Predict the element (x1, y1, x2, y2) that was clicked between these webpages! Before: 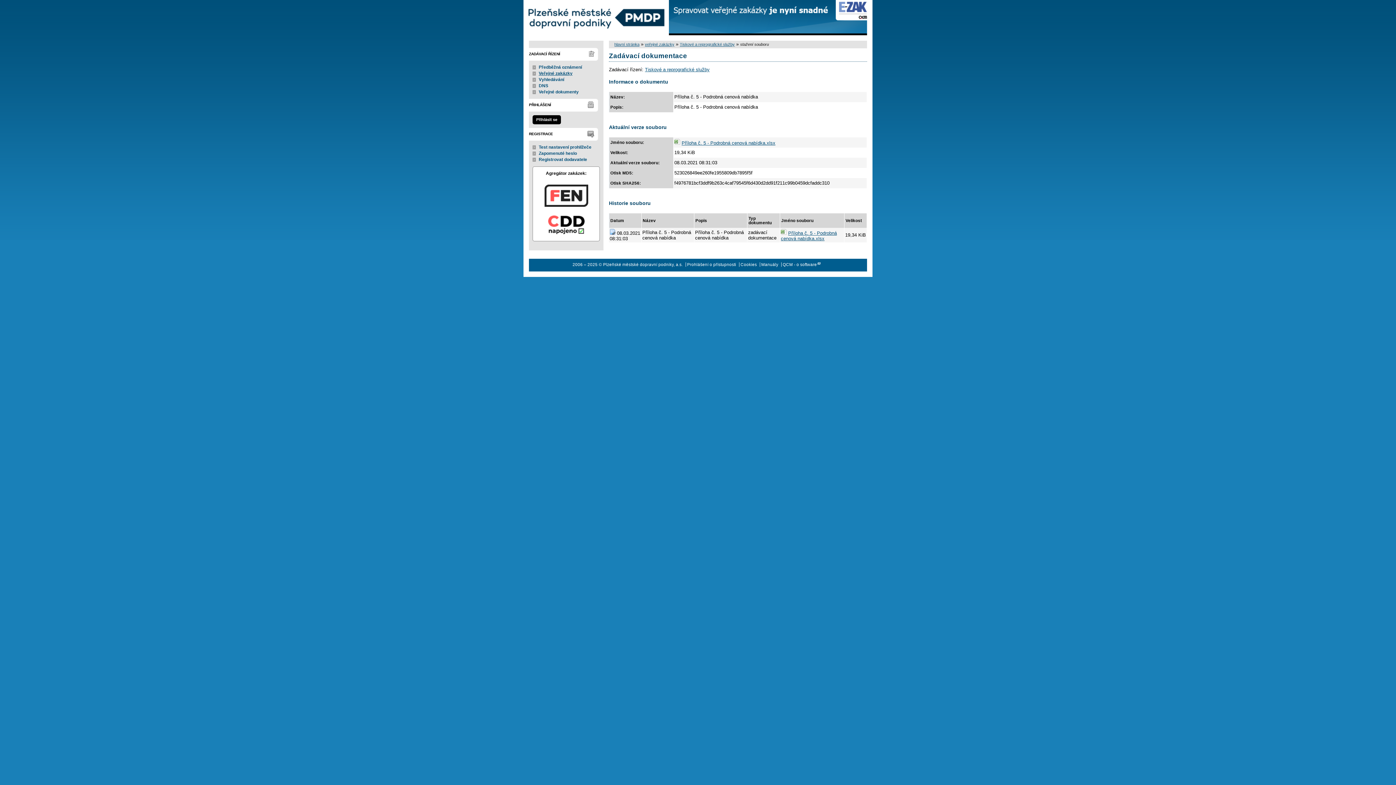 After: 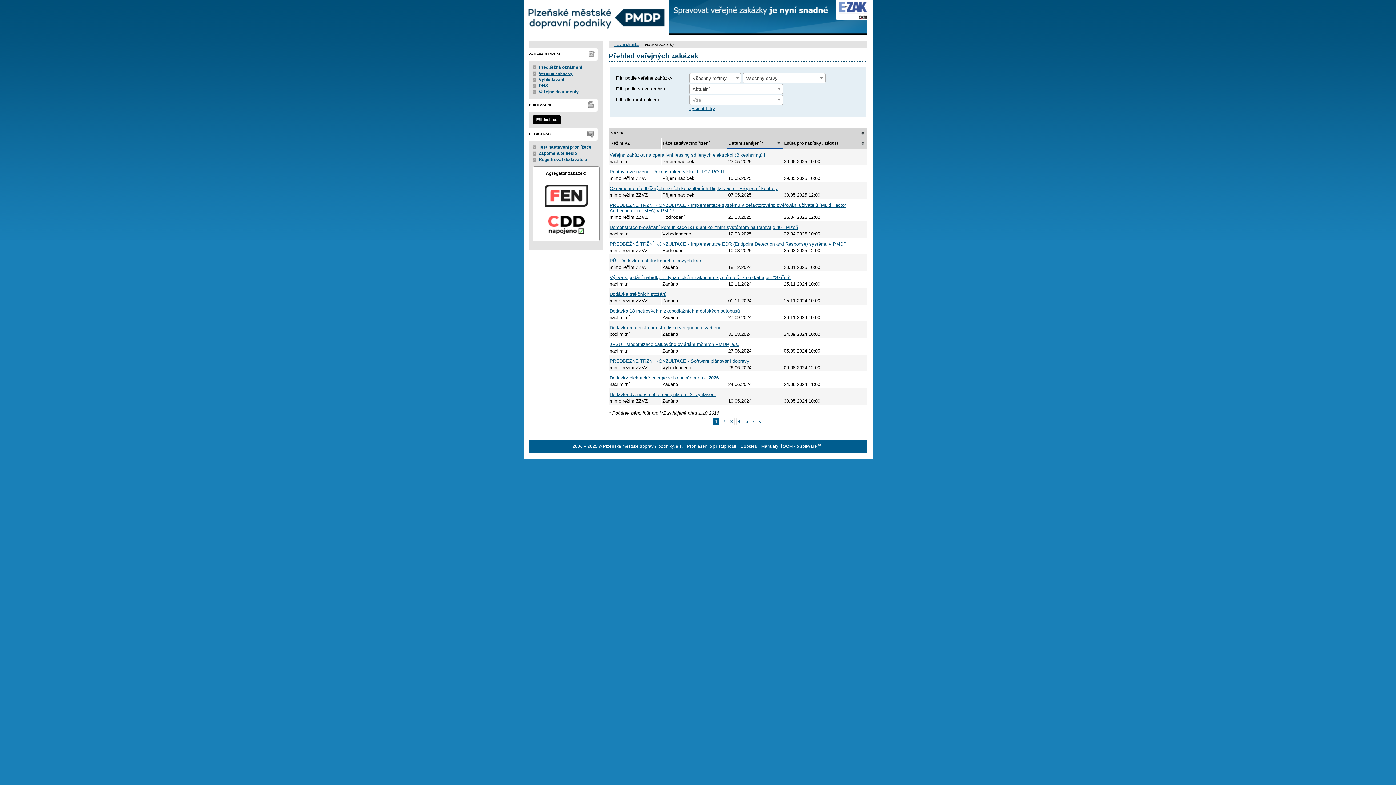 Action: bbox: (645, 42, 674, 46) label: veřejné zakázky